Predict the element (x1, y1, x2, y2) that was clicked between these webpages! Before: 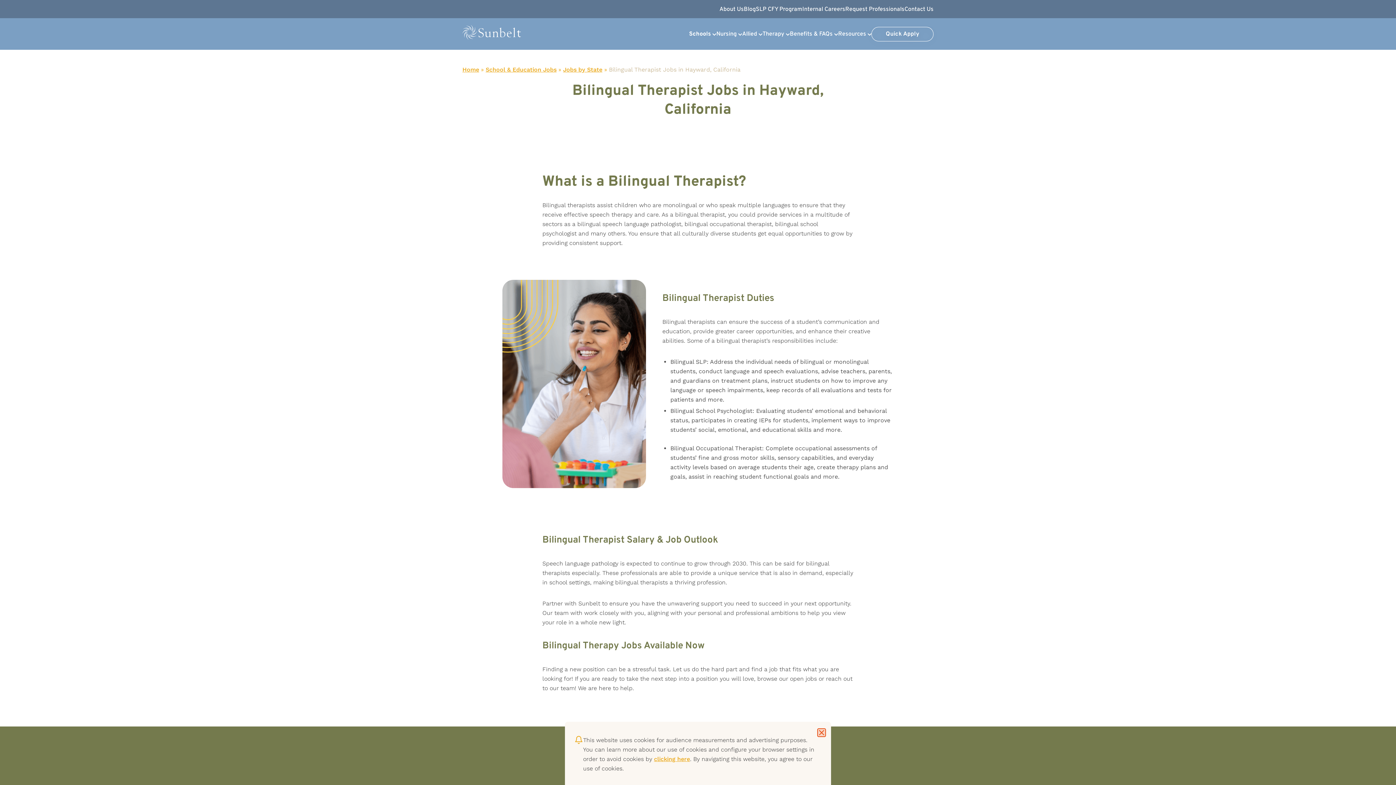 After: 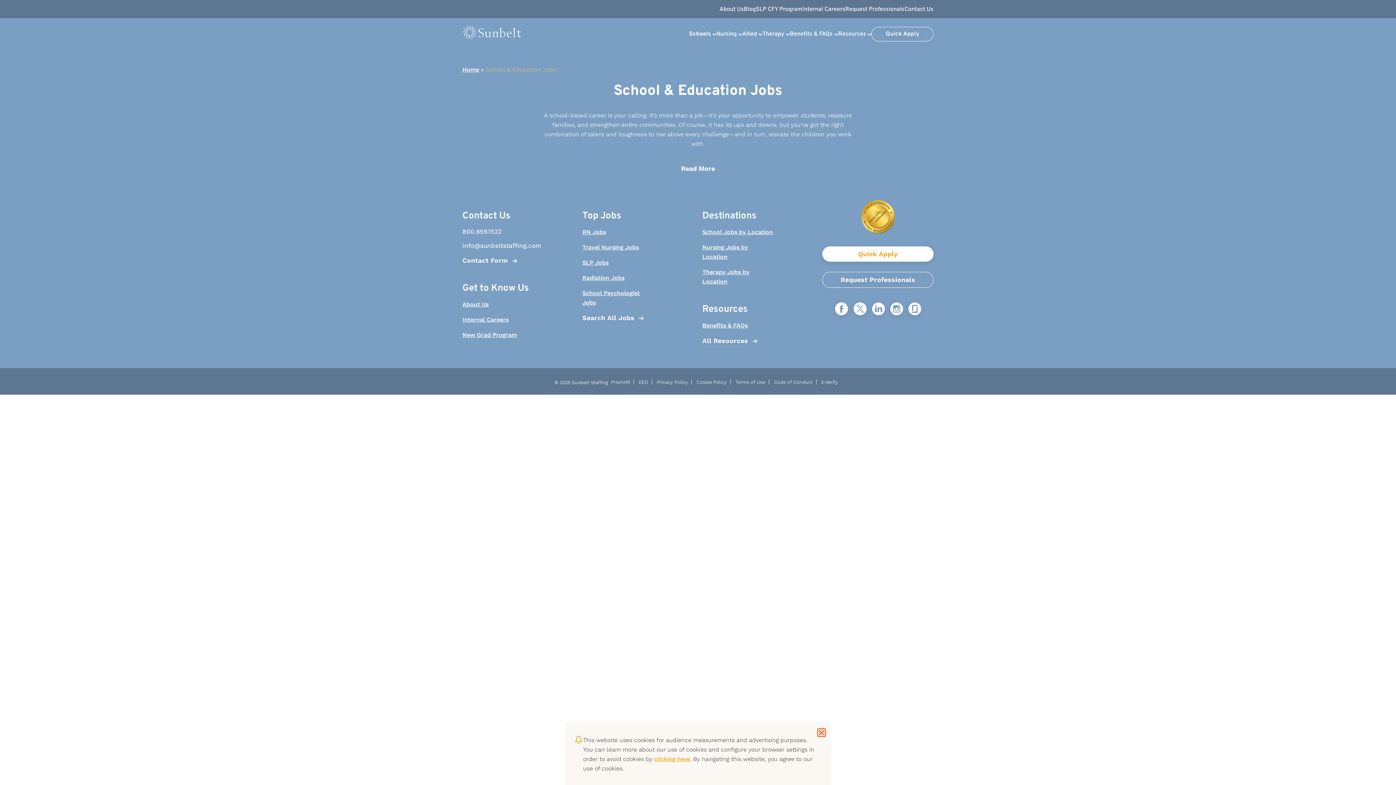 Action: bbox: (485, 66, 556, 73) label: School & Education Jobs